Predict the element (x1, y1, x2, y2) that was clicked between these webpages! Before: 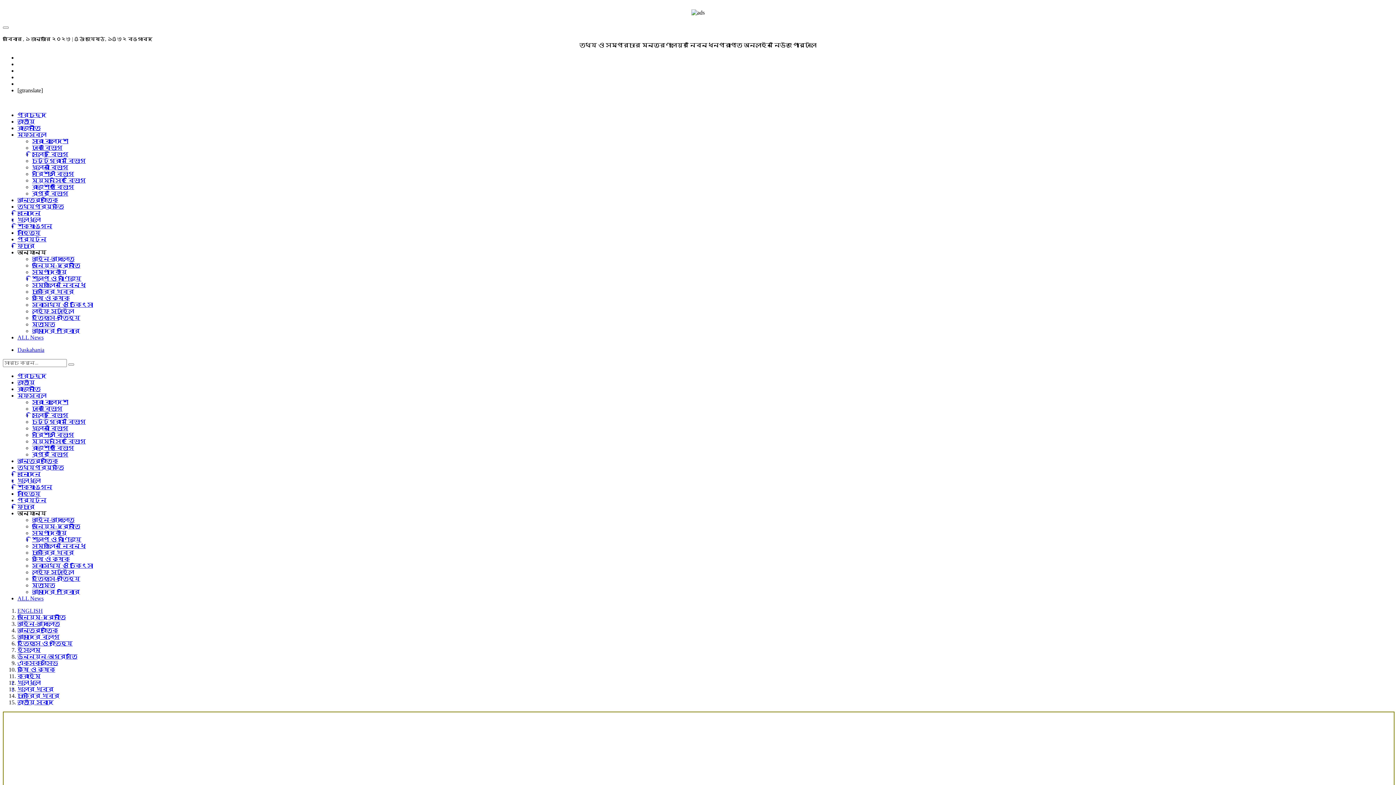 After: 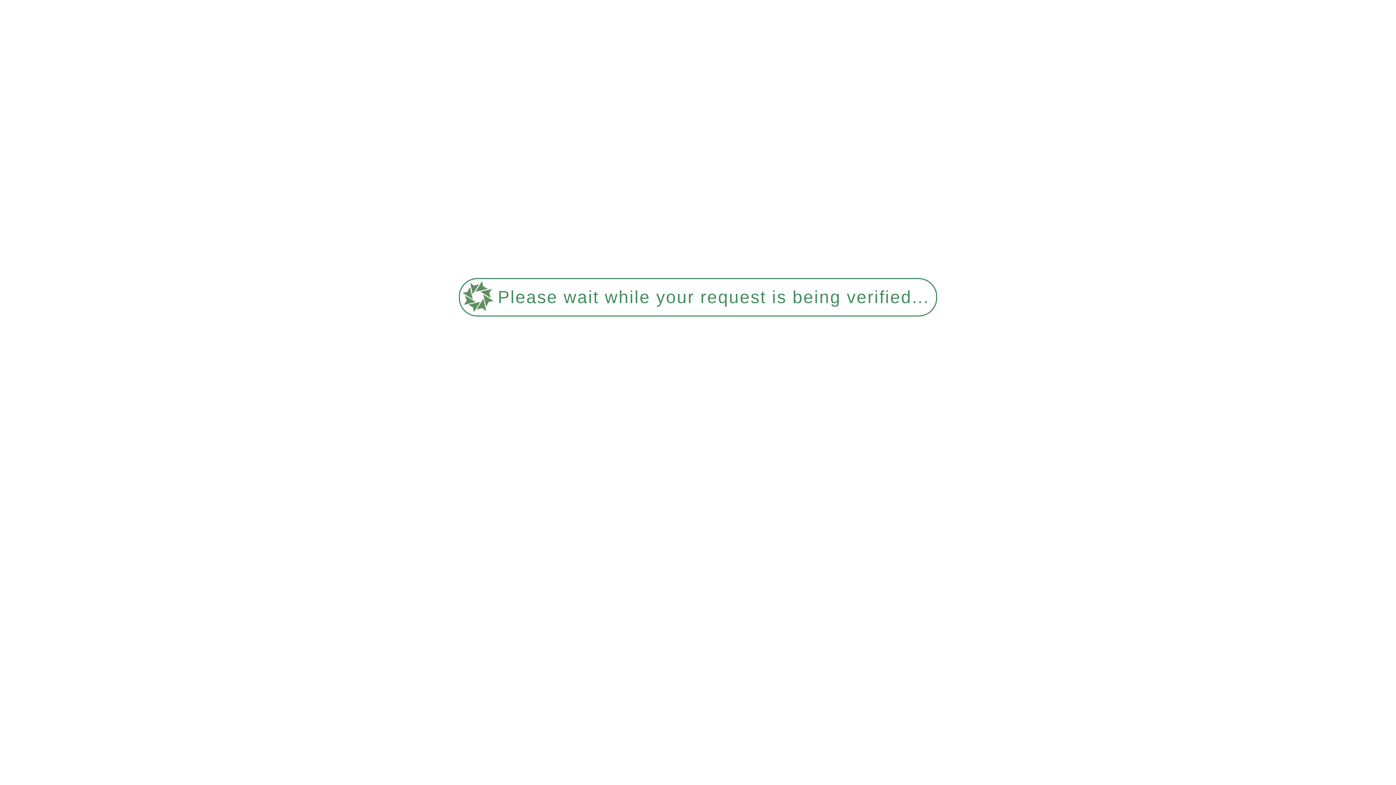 Action: label: স্বাস্থ্য ও চিকিৎসা bbox: (32, 562, 93, 569)